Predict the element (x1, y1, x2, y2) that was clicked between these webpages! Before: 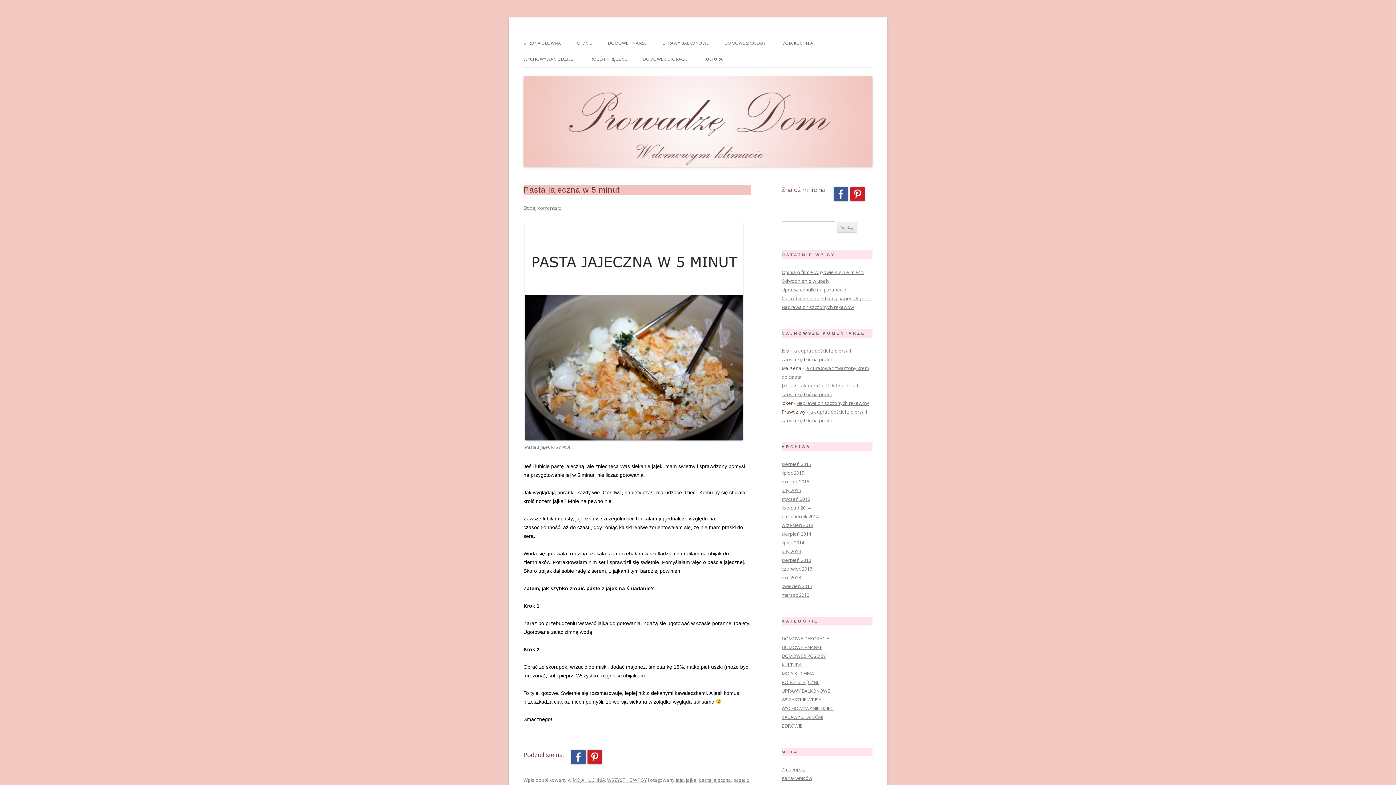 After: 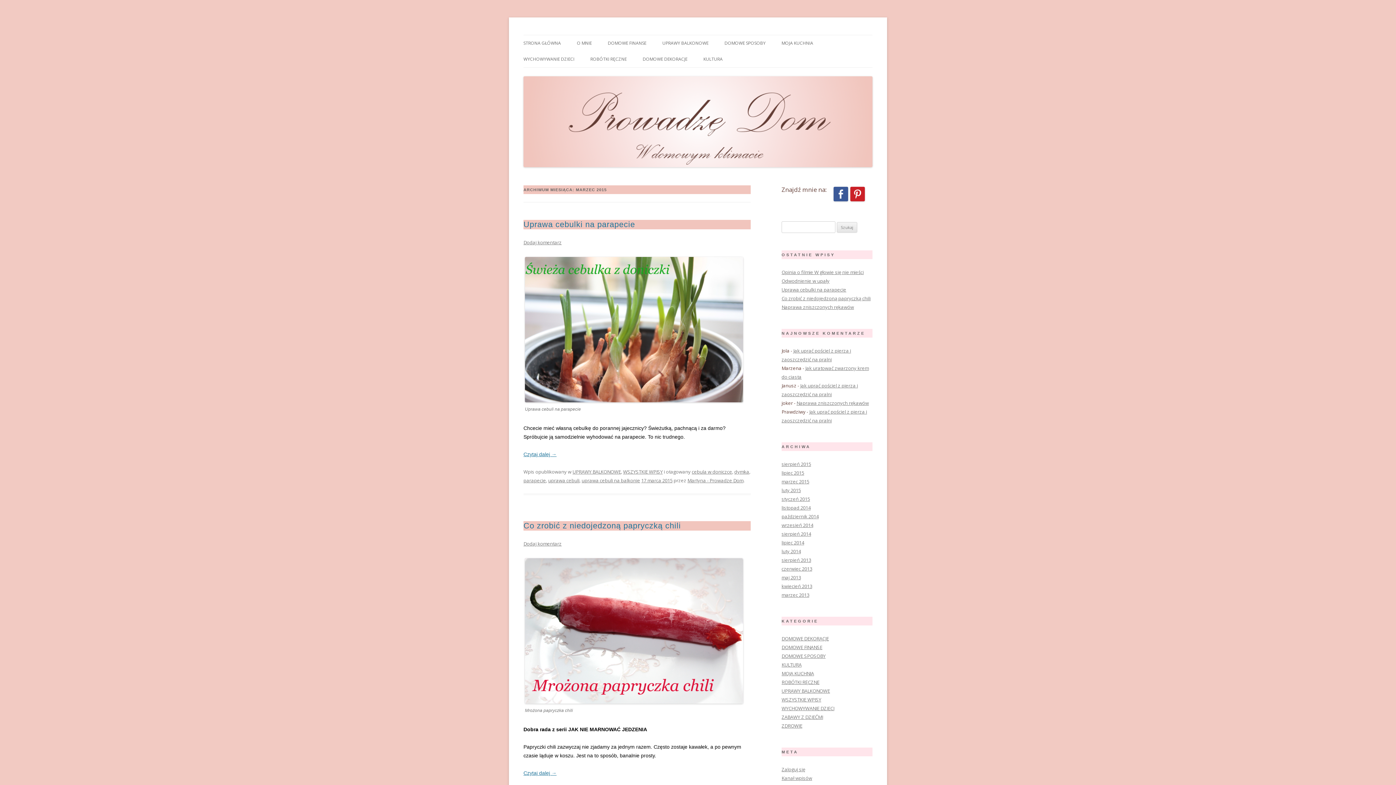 Action: bbox: (781, 478, 809, 485) label: marzec 2015